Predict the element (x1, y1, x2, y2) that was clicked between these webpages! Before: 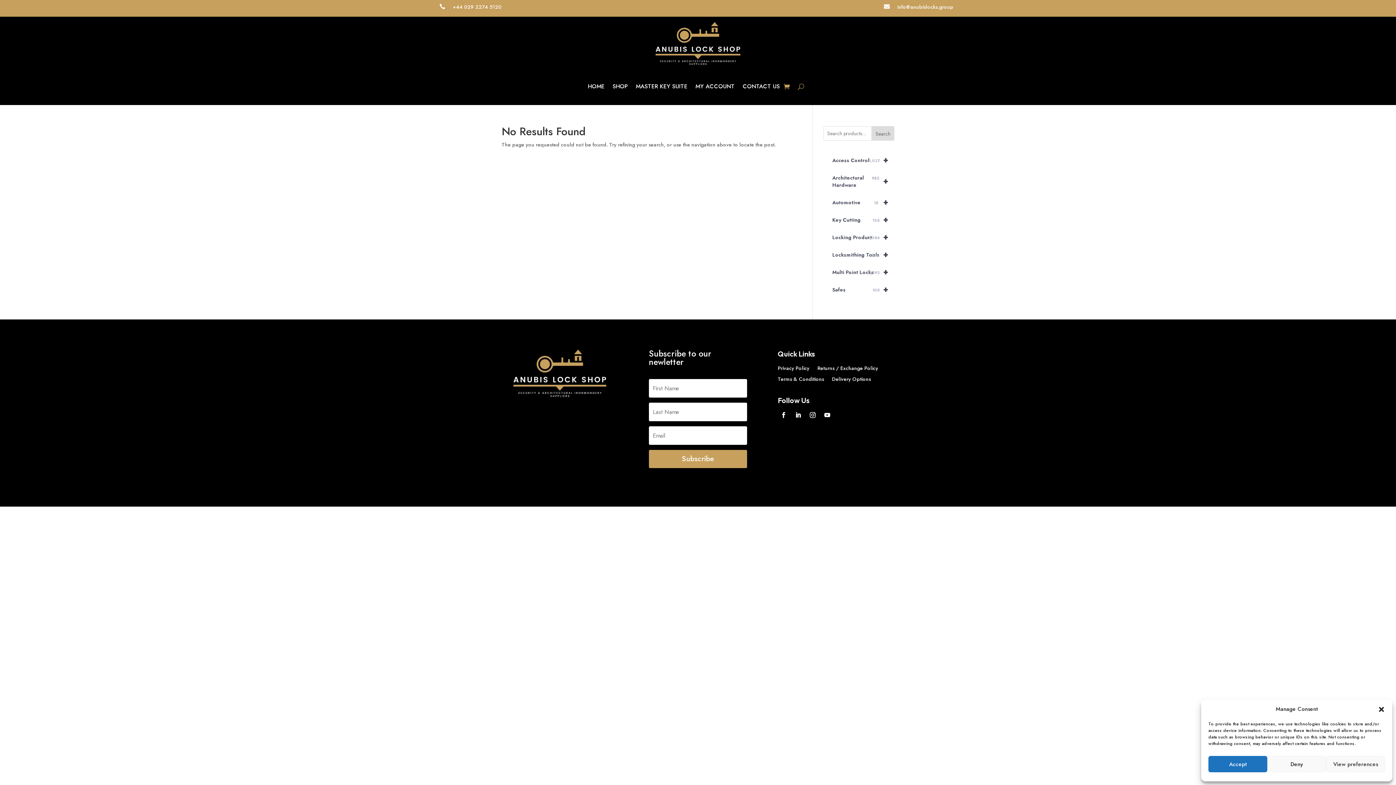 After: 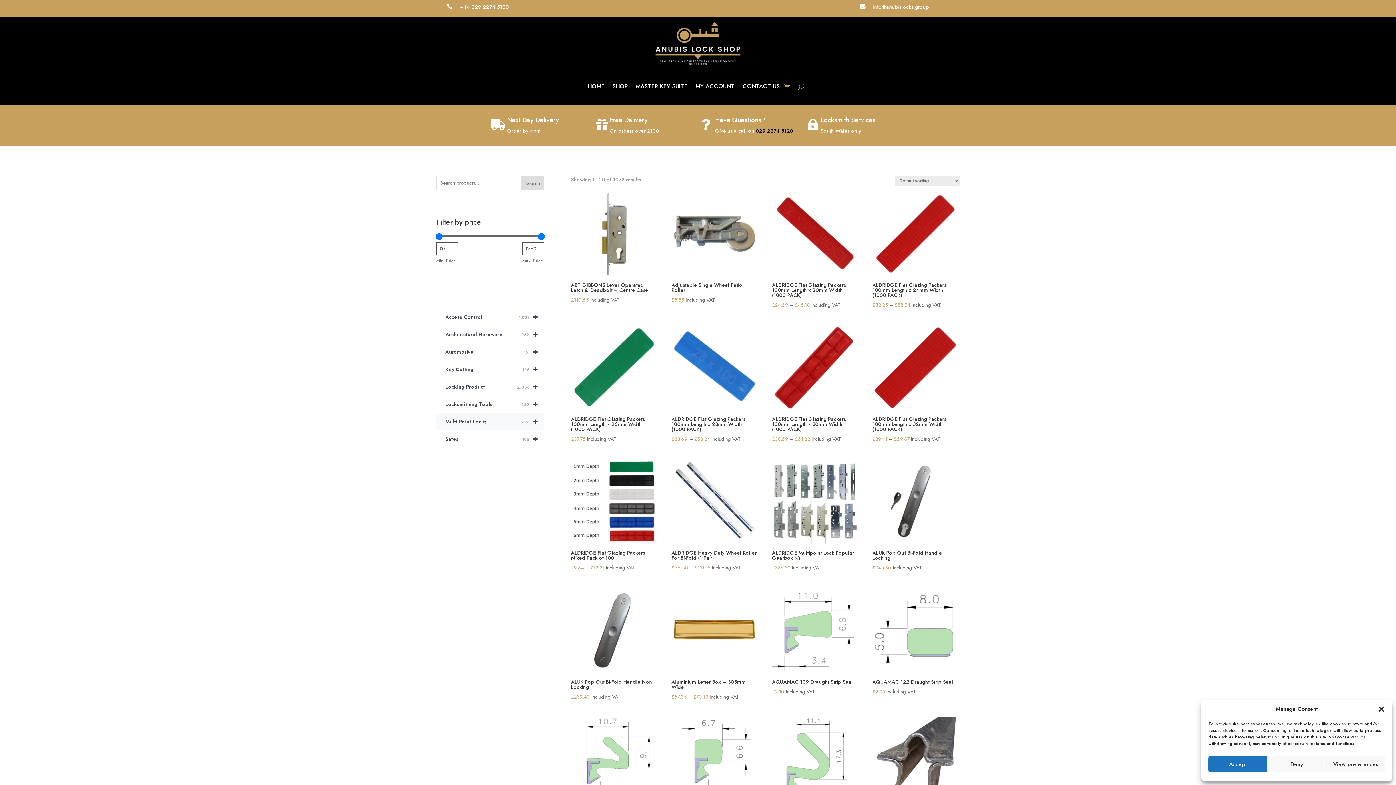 Action: bbox: (823, 263, 894, 281) label: +
Multi Point Locks
1,393